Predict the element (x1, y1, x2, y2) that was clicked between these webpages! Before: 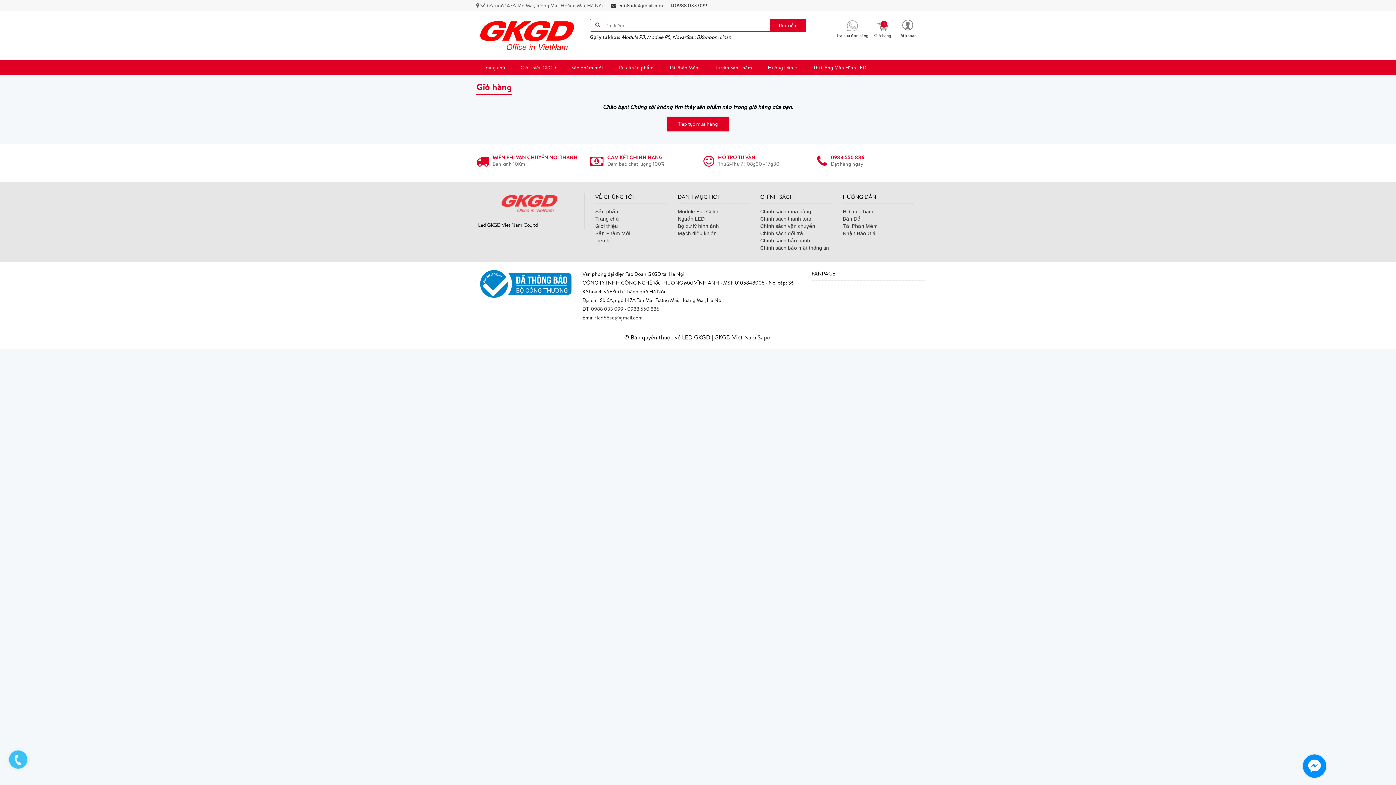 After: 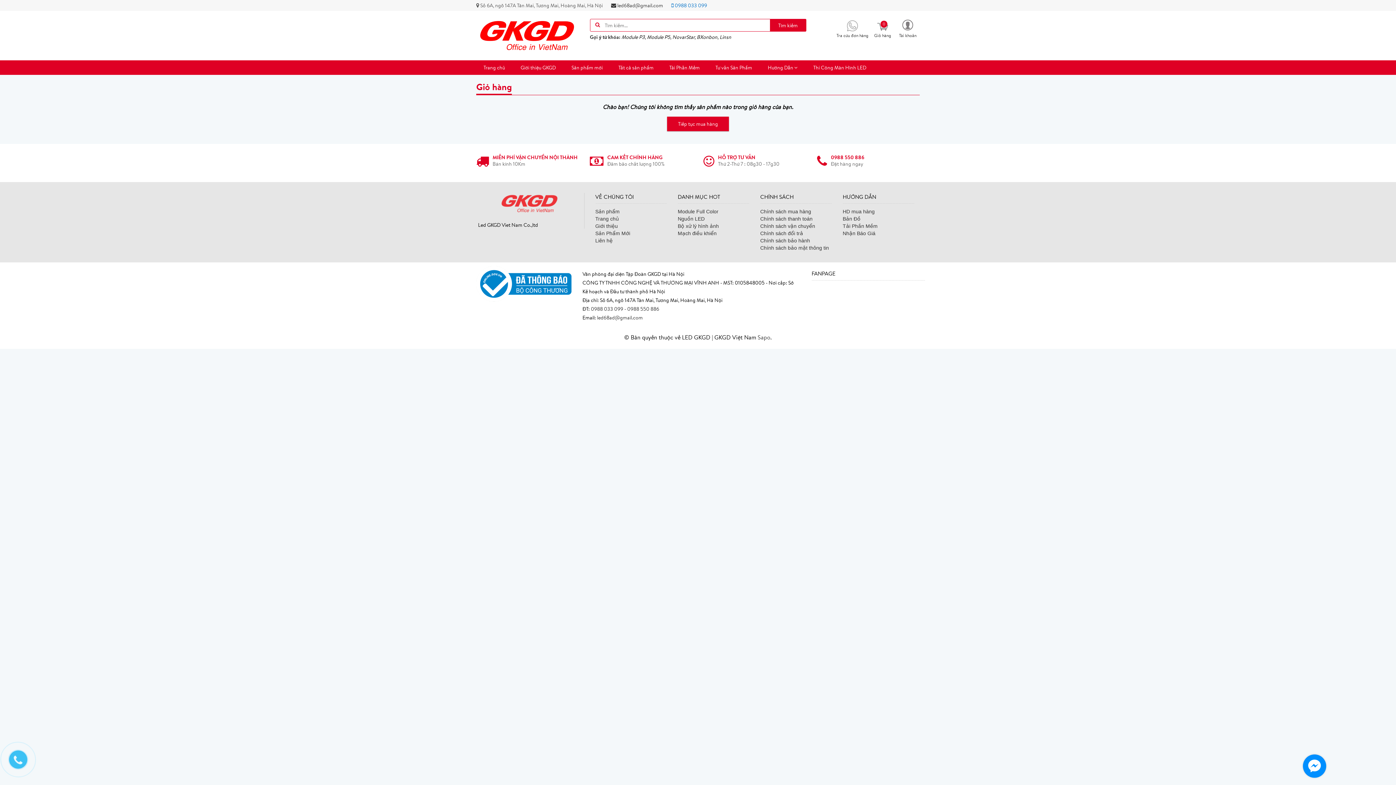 Action: bbox: (671, 2, 707, 8) label:  0988 033 099